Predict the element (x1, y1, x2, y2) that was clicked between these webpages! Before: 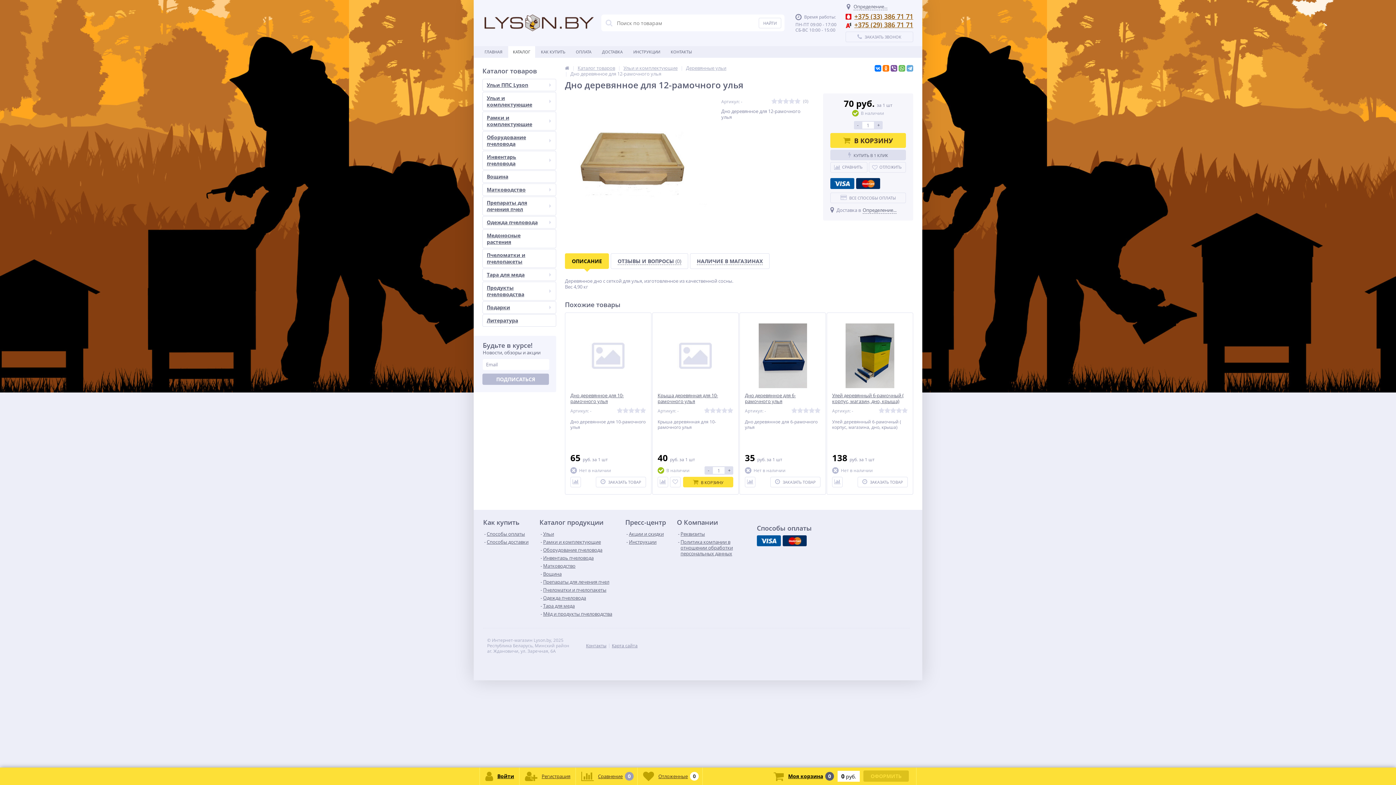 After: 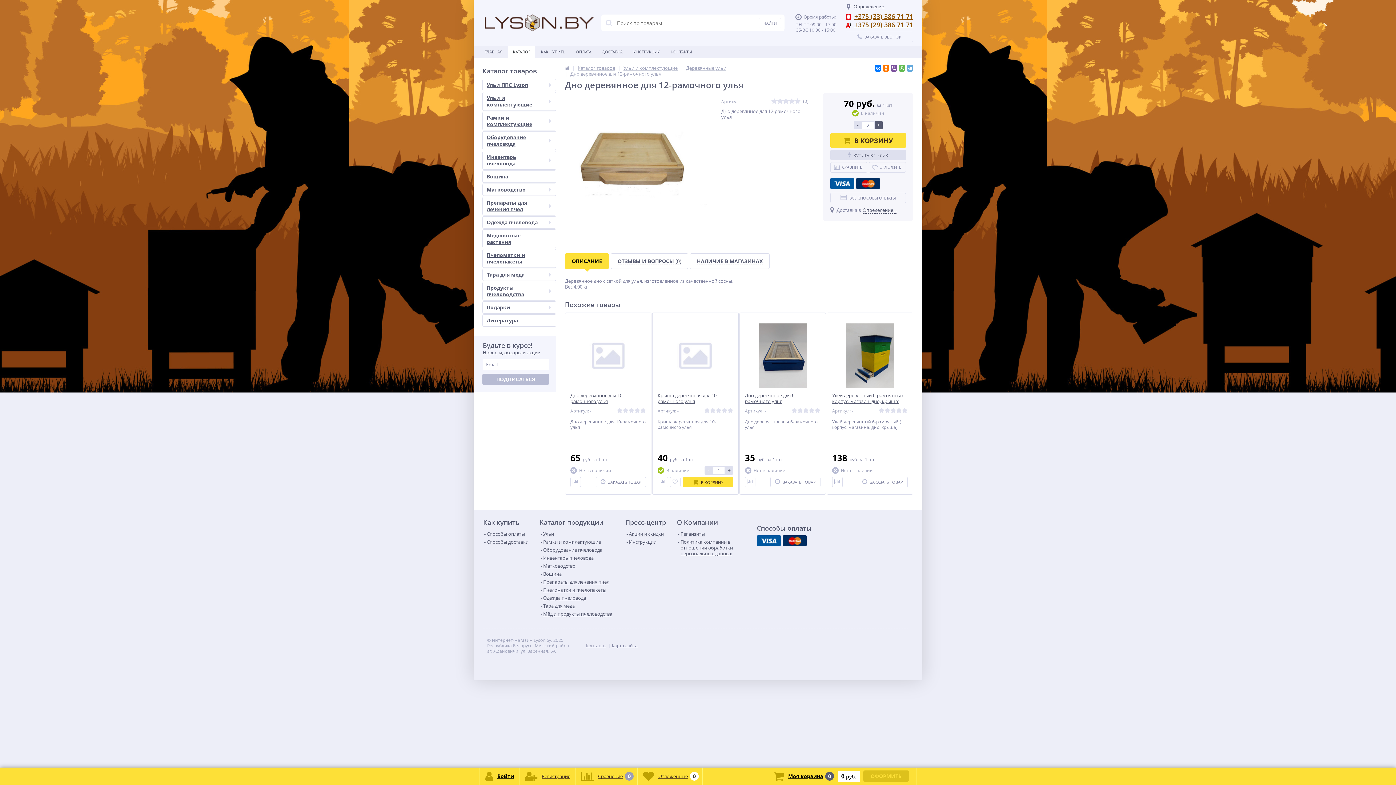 Action: label: + bbox: (874, 121, 882, 129)